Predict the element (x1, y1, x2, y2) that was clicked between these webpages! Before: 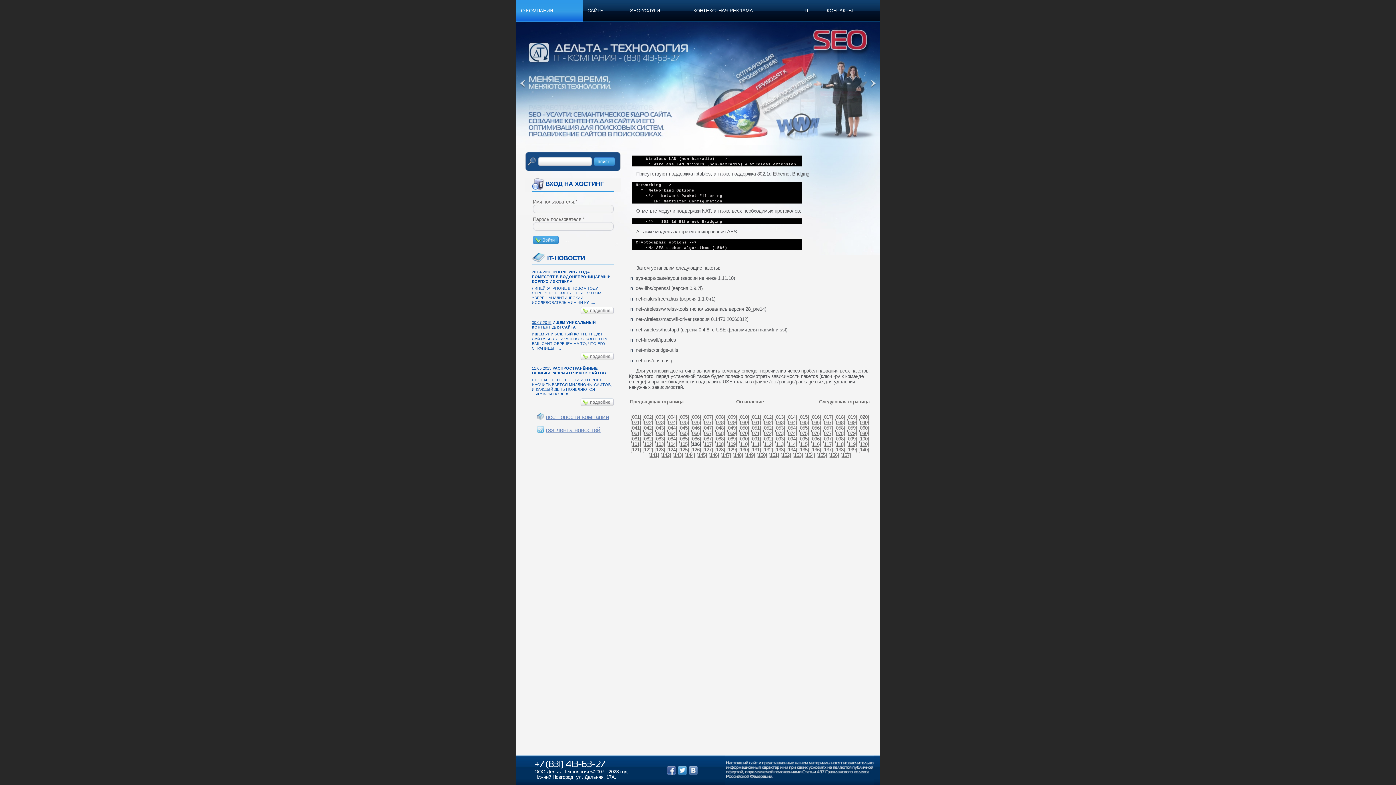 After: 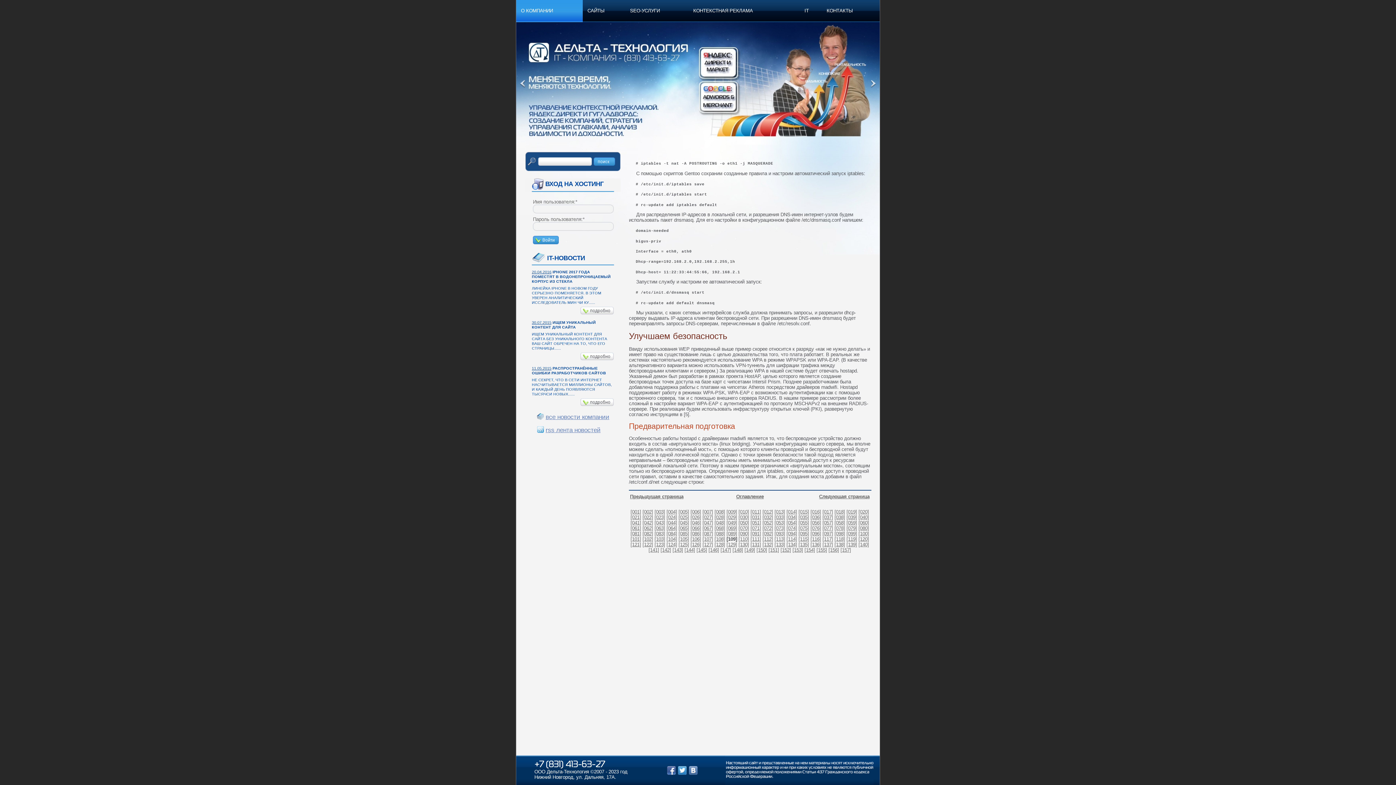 Action: bbox: (726, 441, 737, 447) label: [109]